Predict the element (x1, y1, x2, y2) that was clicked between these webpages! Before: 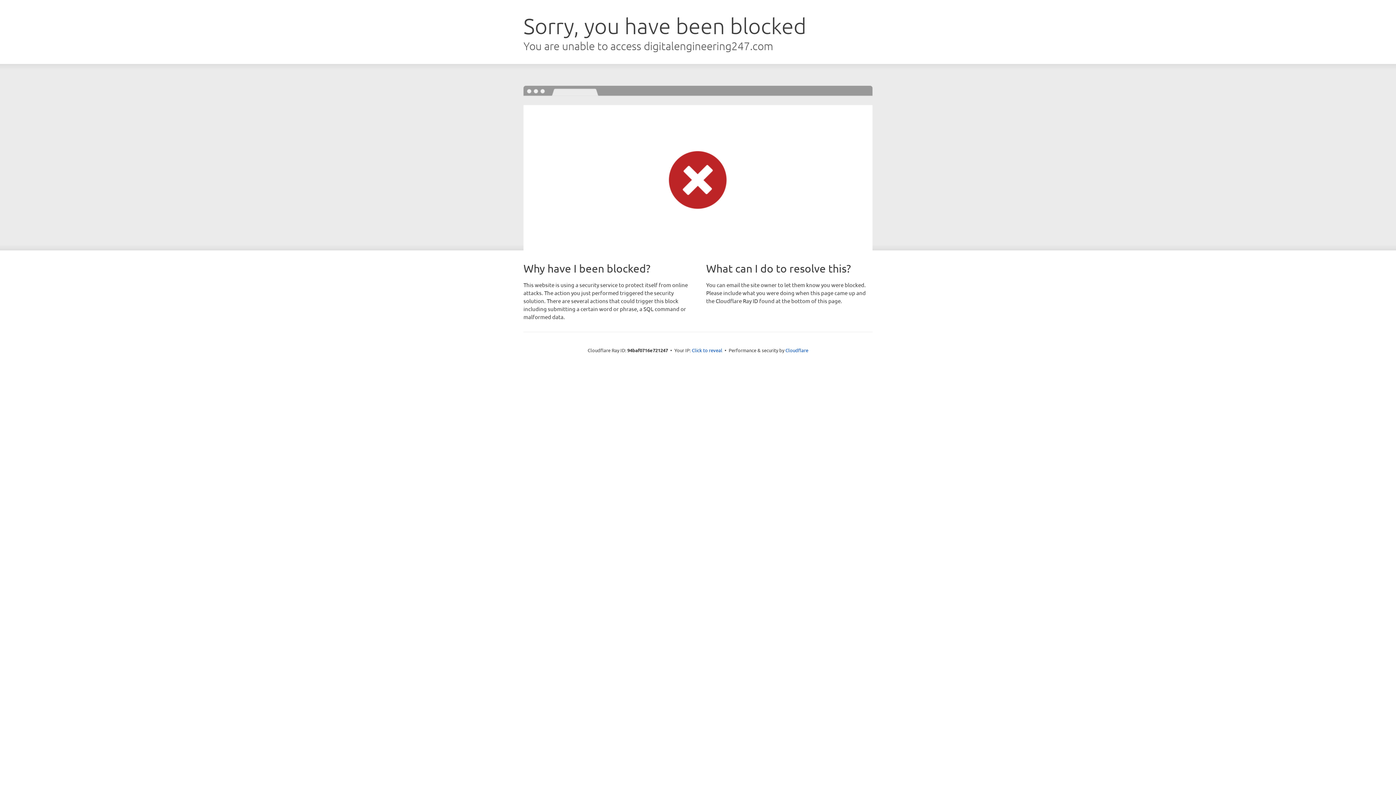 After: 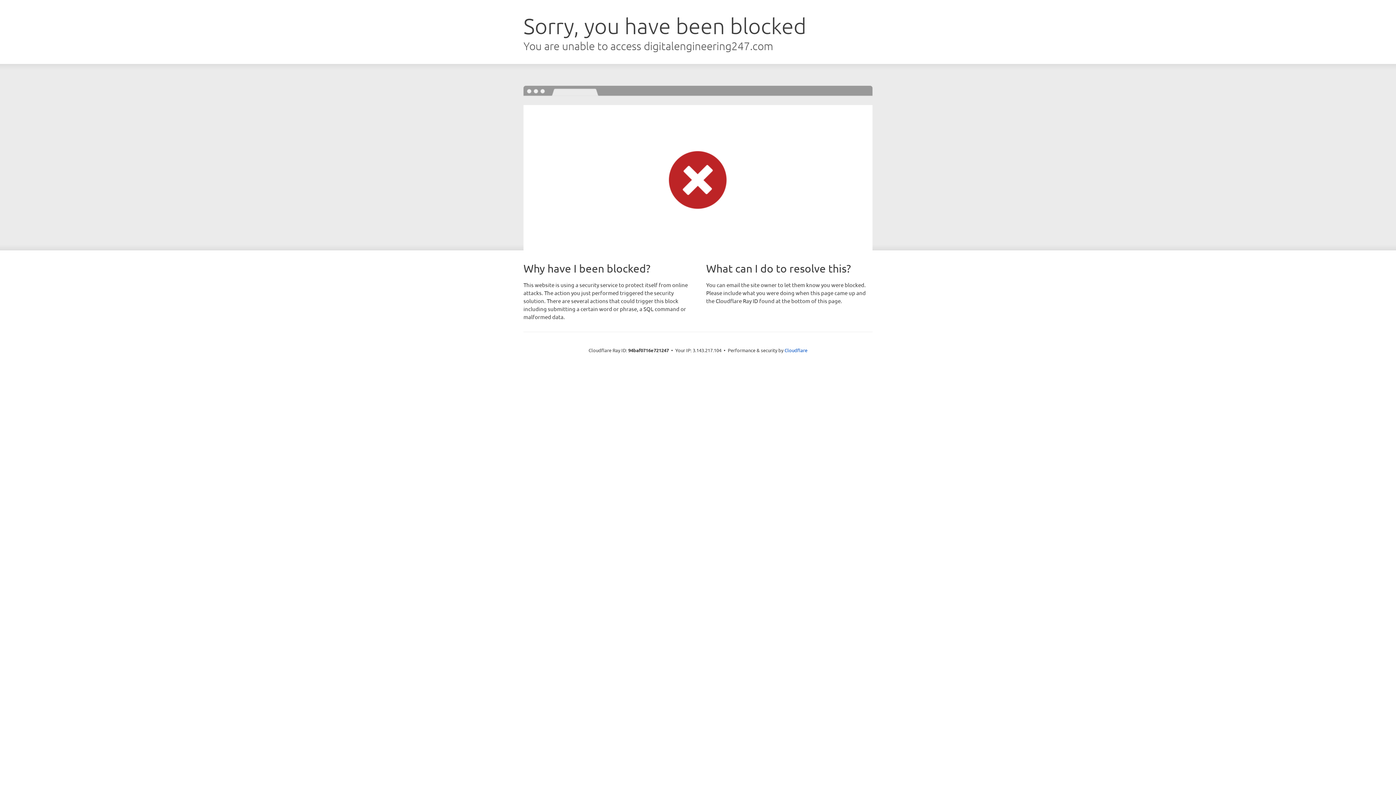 Action: label: Click to reveal bbox: (692, 346, 722, 353)